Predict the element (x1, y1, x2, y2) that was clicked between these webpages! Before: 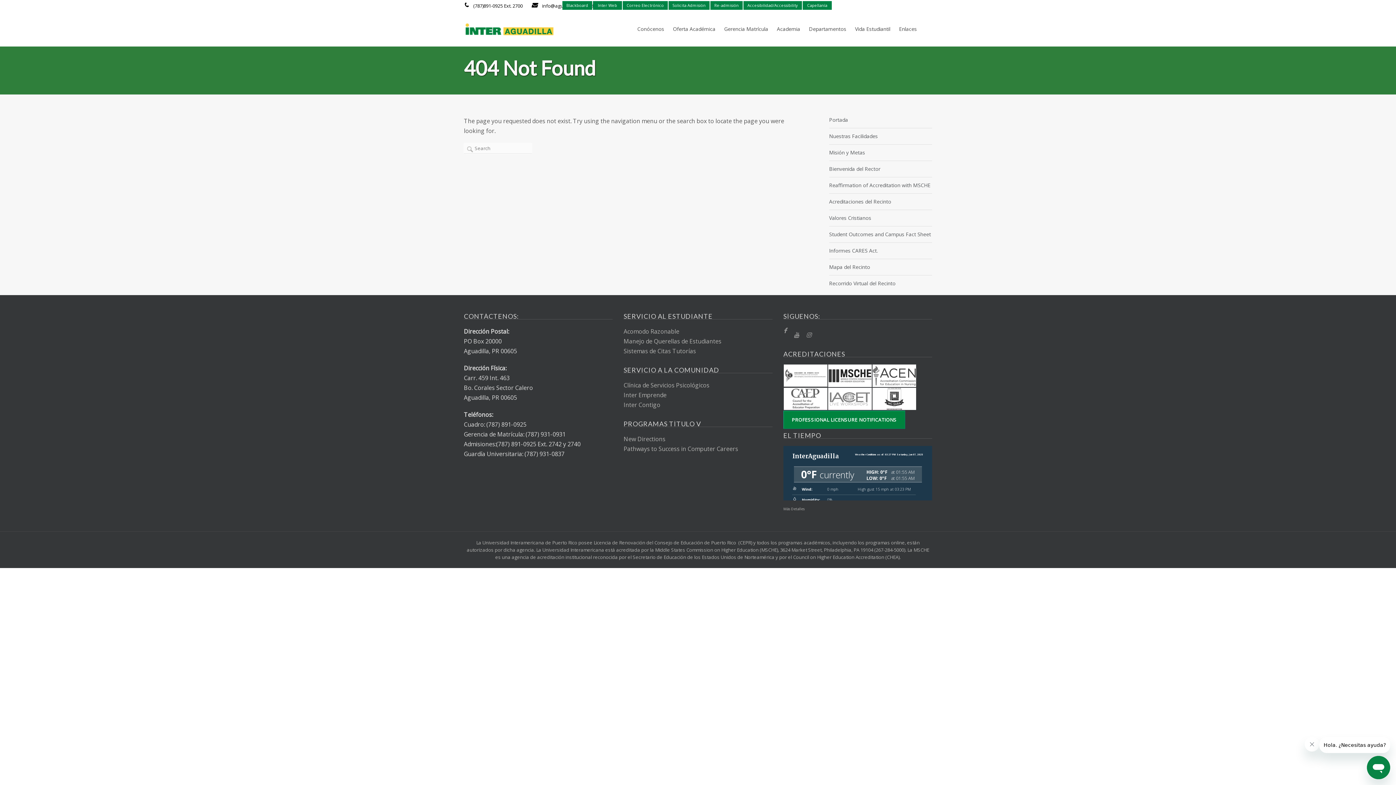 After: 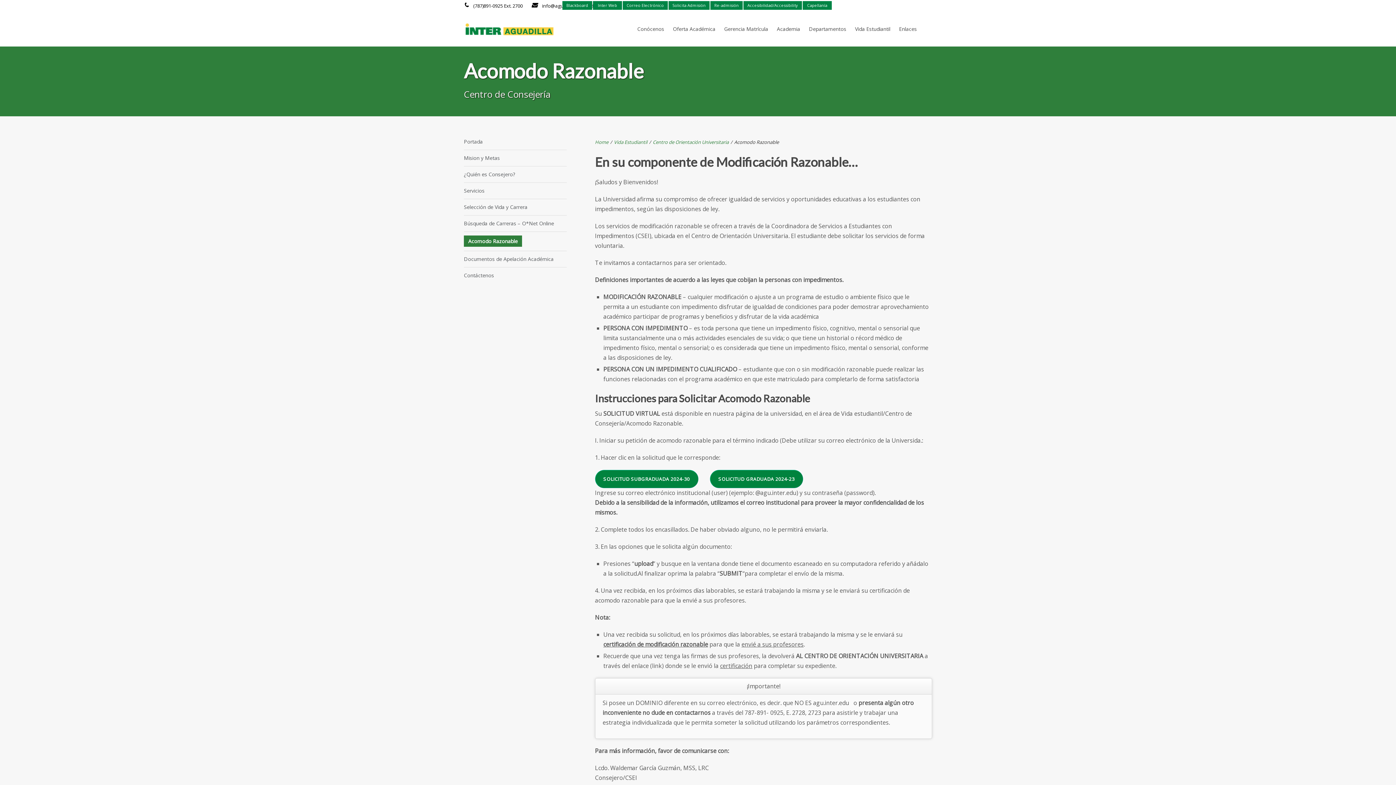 Action: label: Acomodo Razonable bbox: (623, 327, 679, 335)